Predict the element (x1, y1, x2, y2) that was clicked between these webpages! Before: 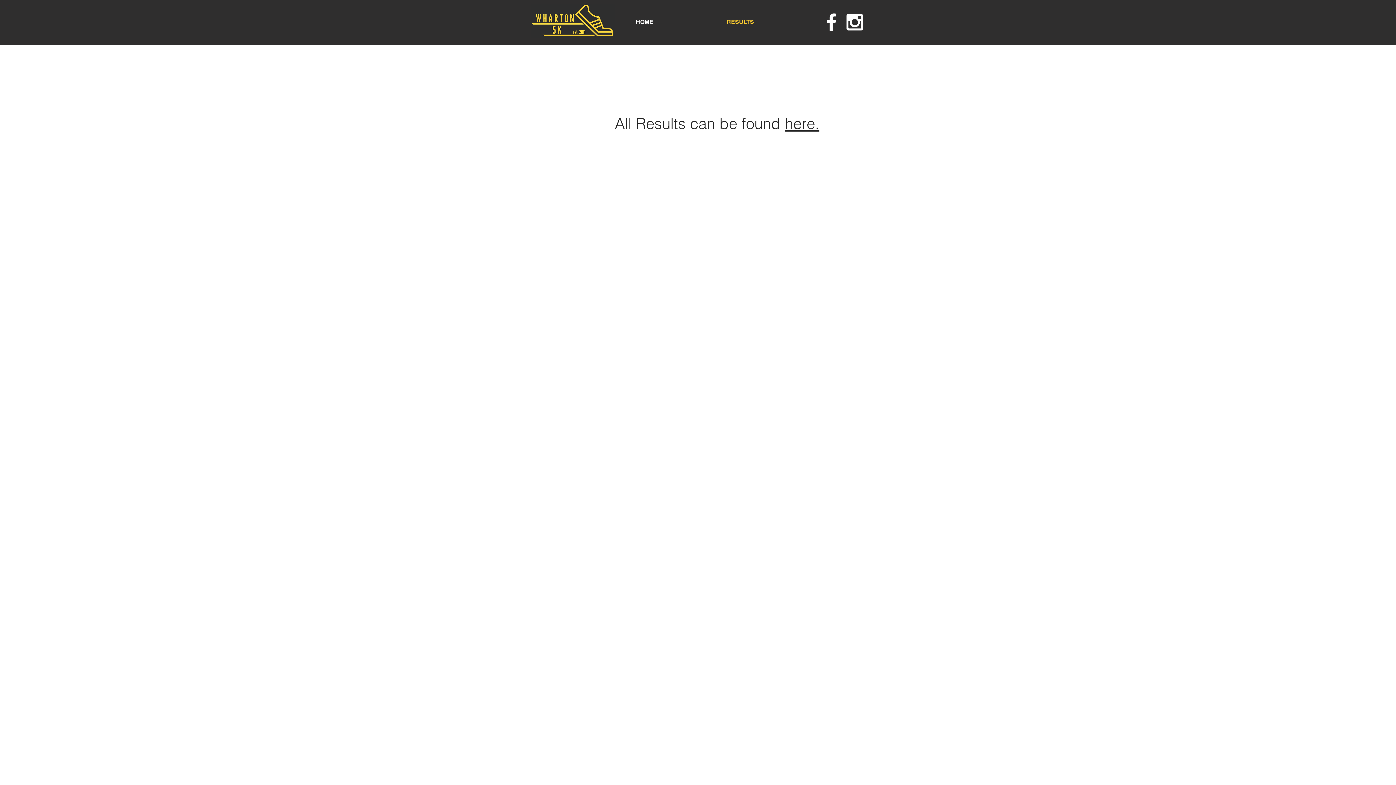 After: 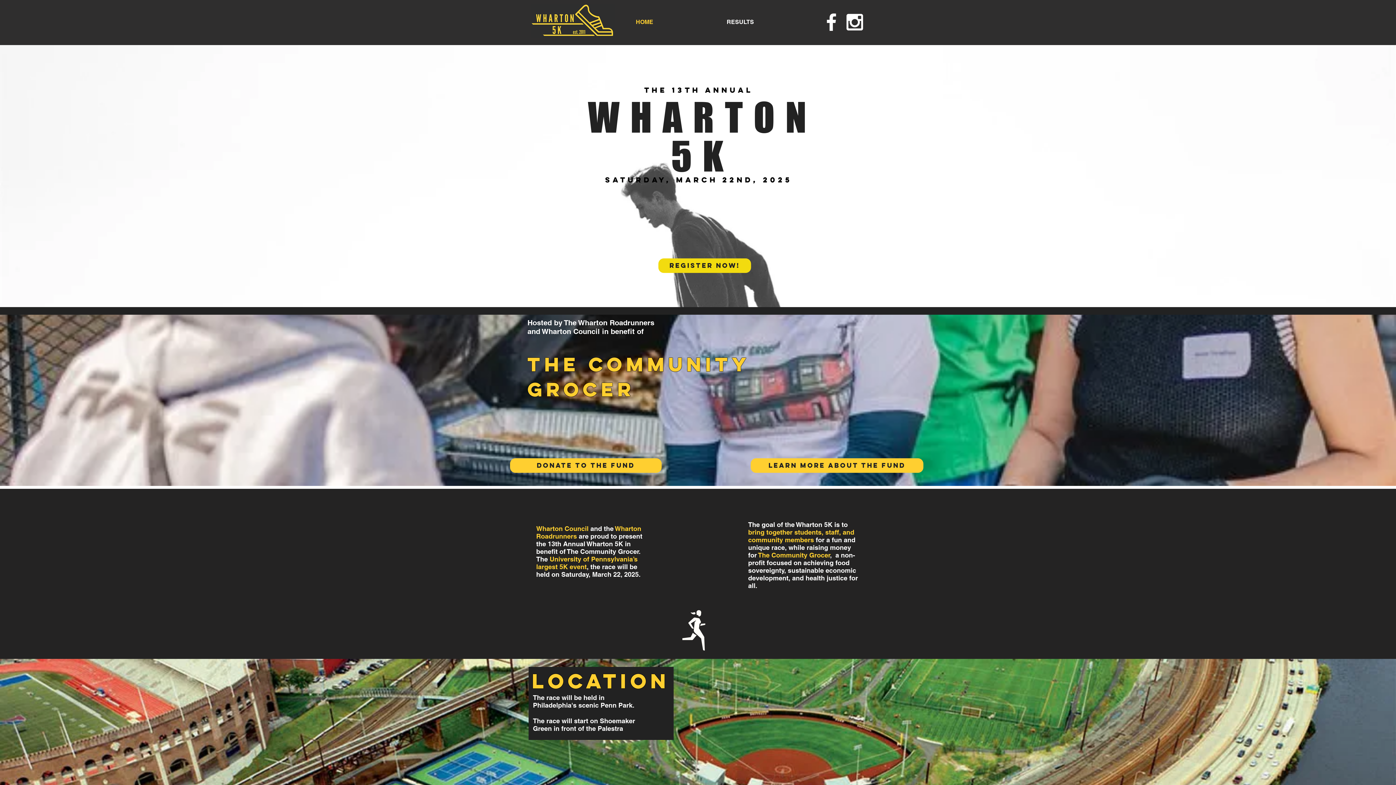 Action: label: HOME bbox: (632, 13, 723, 30)